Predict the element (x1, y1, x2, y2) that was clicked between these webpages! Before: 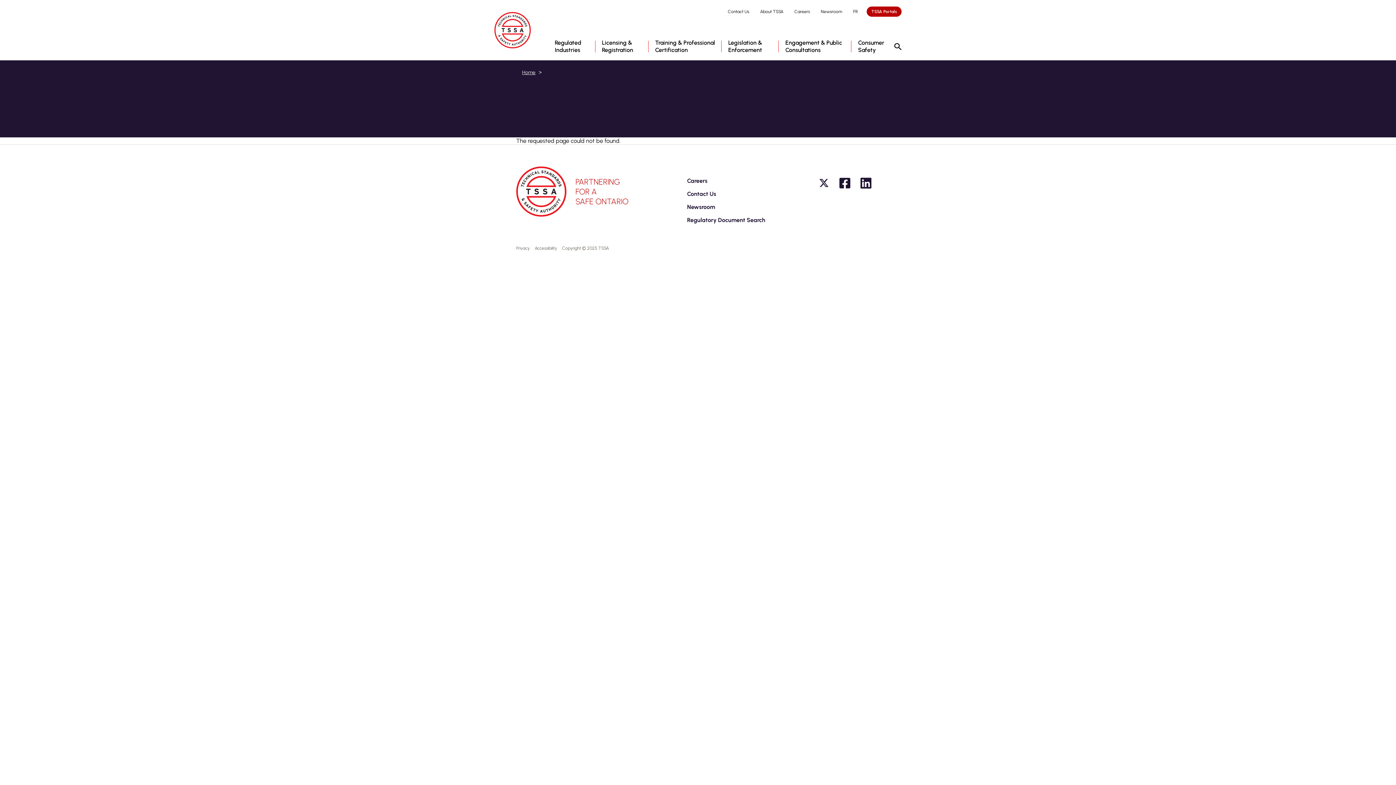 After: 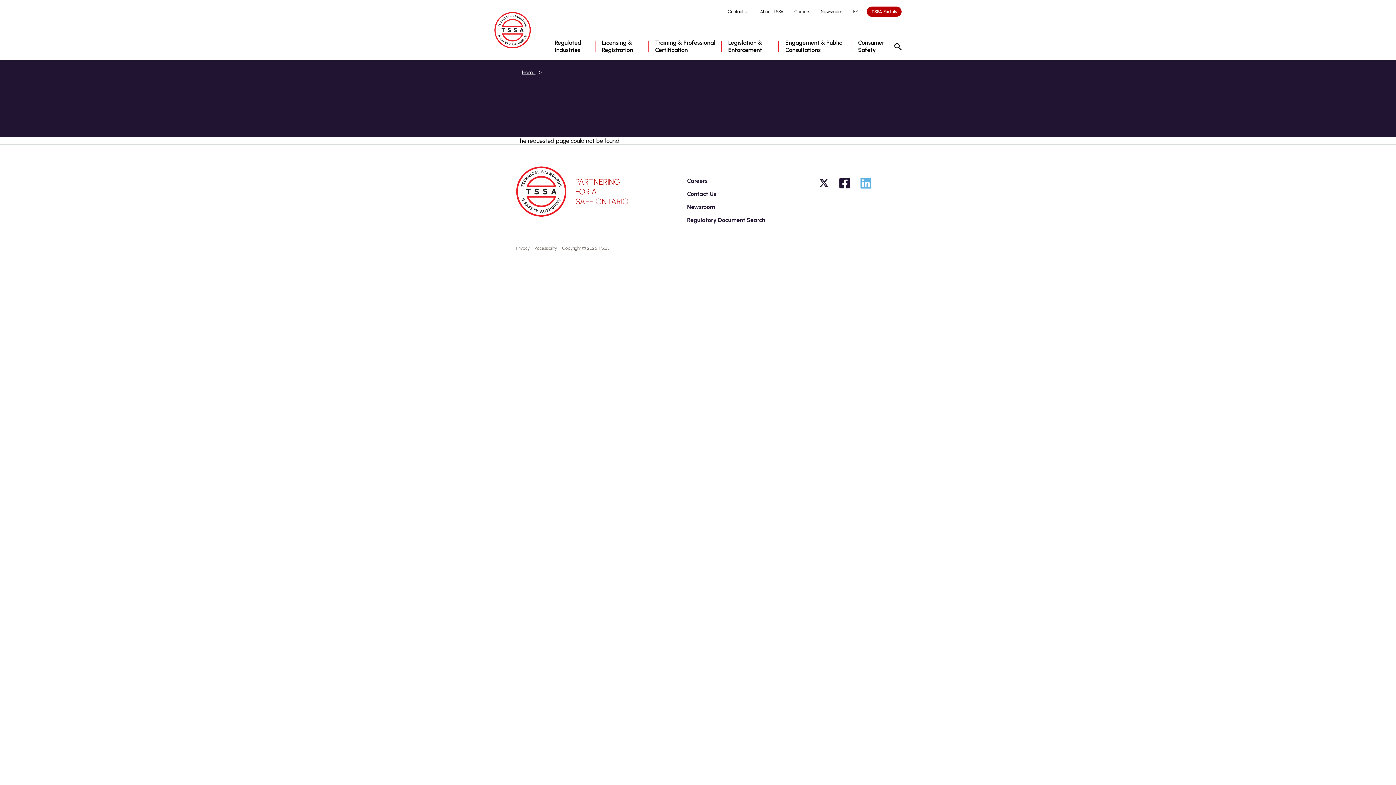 Action: label: Linkedin bbox: (860, 177, 872, 189)